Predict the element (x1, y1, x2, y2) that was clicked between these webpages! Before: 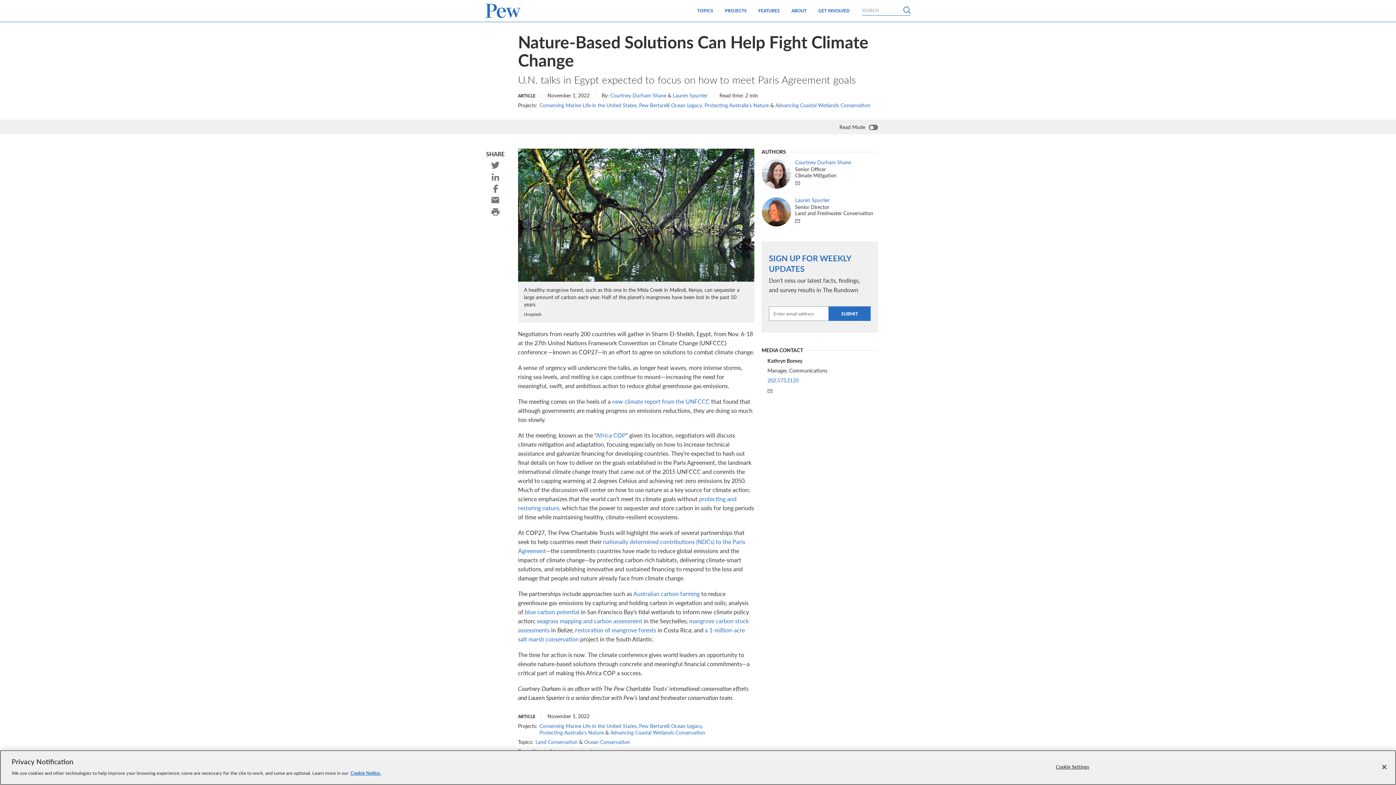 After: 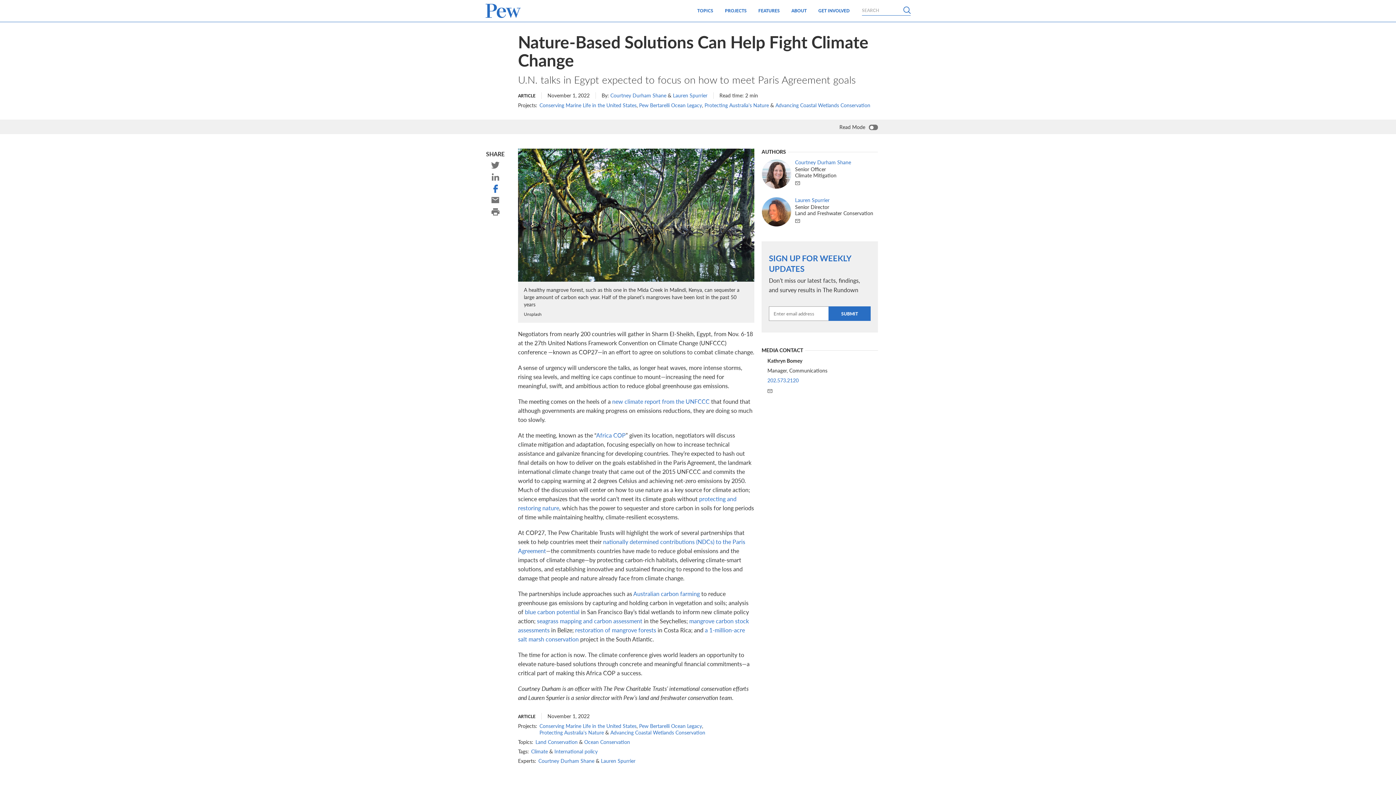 Action: bbox: (489, 182, 501, 194) label: Facebook